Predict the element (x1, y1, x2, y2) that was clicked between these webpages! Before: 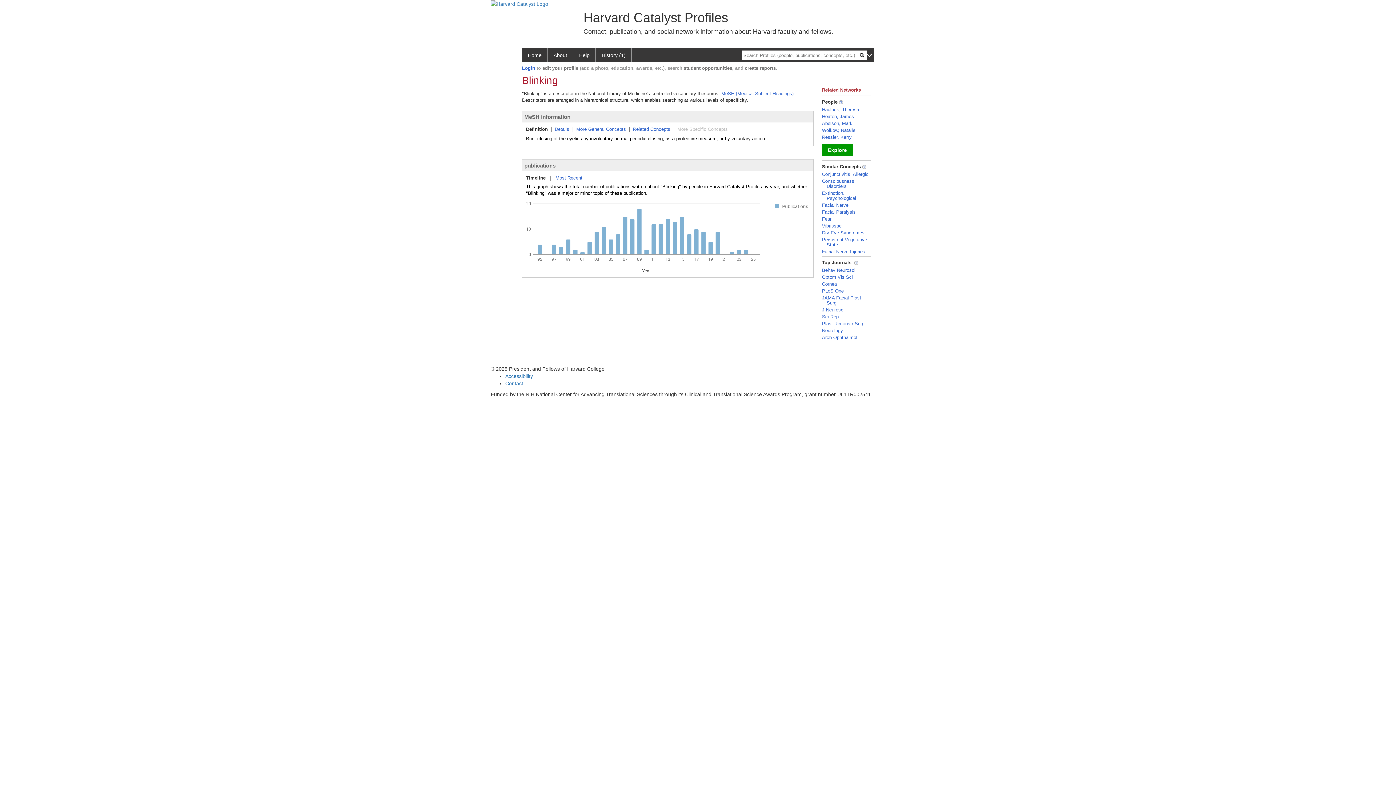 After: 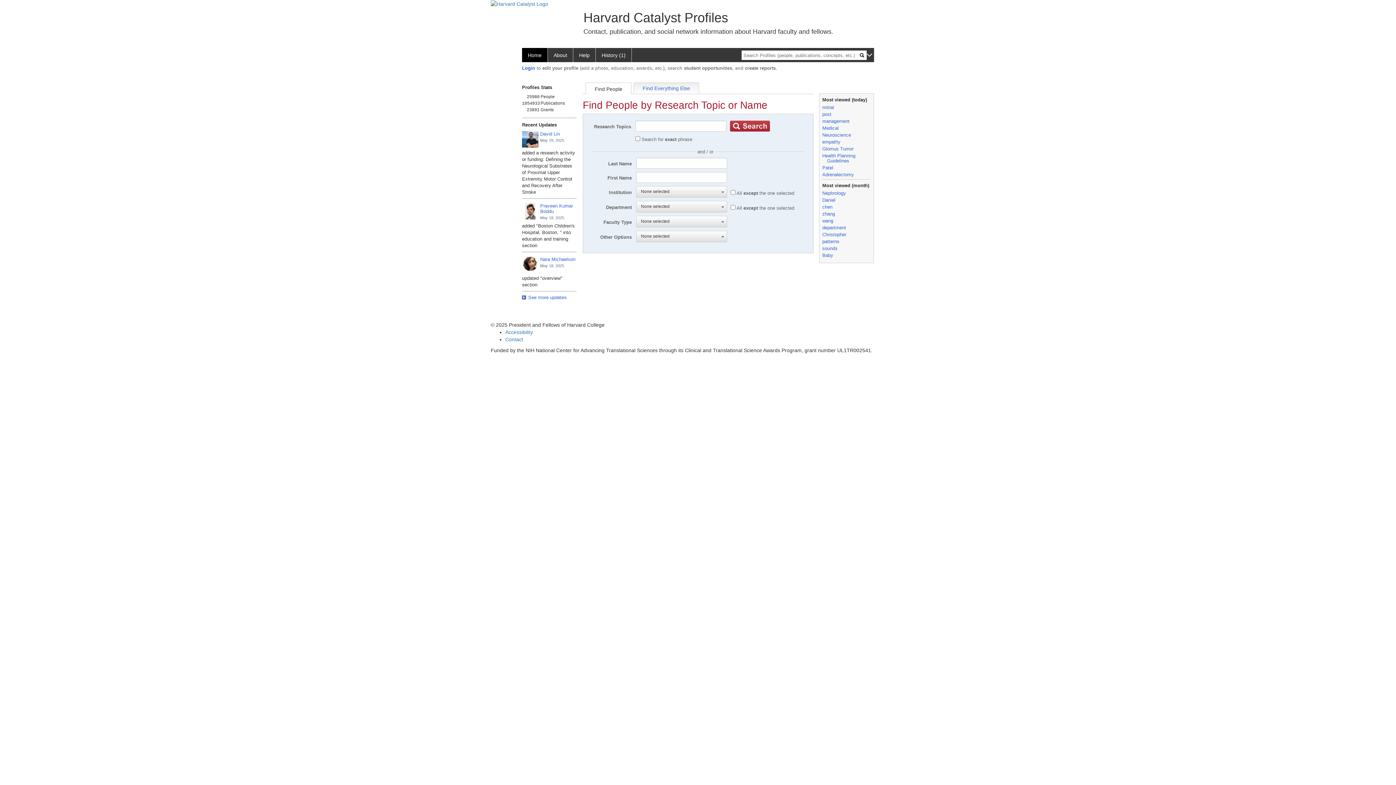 Action: bbox: (522, 48, 548, 62) label: Home